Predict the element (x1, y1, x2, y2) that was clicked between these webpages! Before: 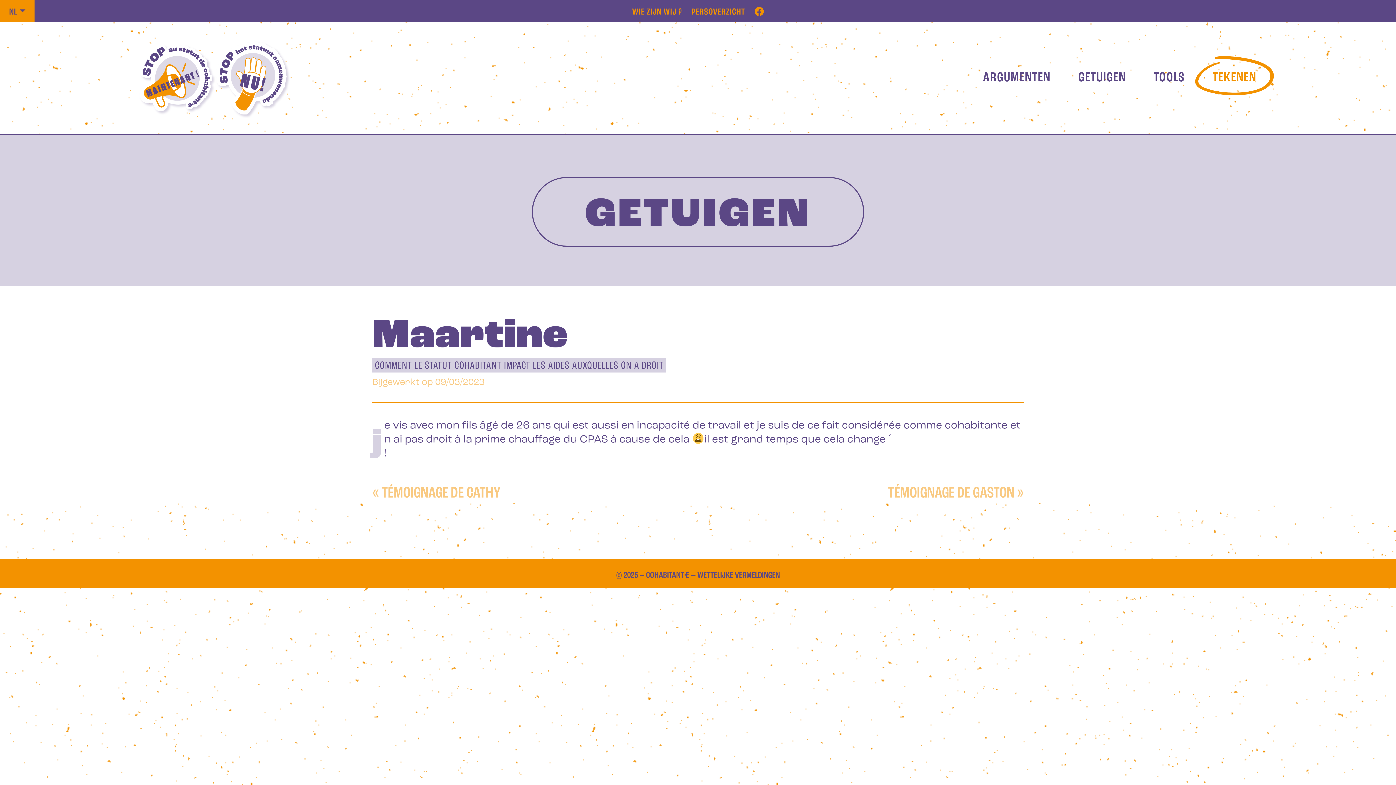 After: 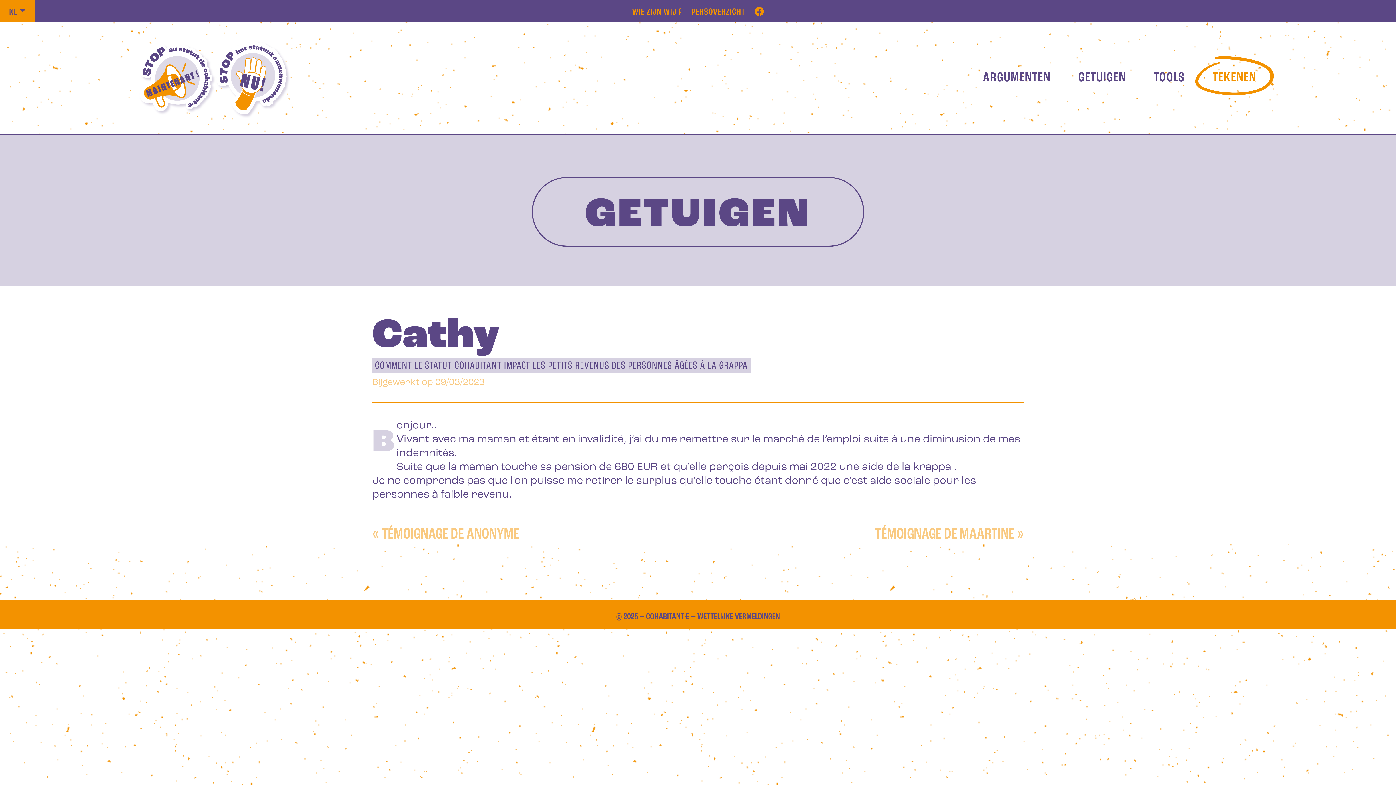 Action: label: « TÉMOIGNAGE DE CATHY bbox: (372, 484, 500, 503)